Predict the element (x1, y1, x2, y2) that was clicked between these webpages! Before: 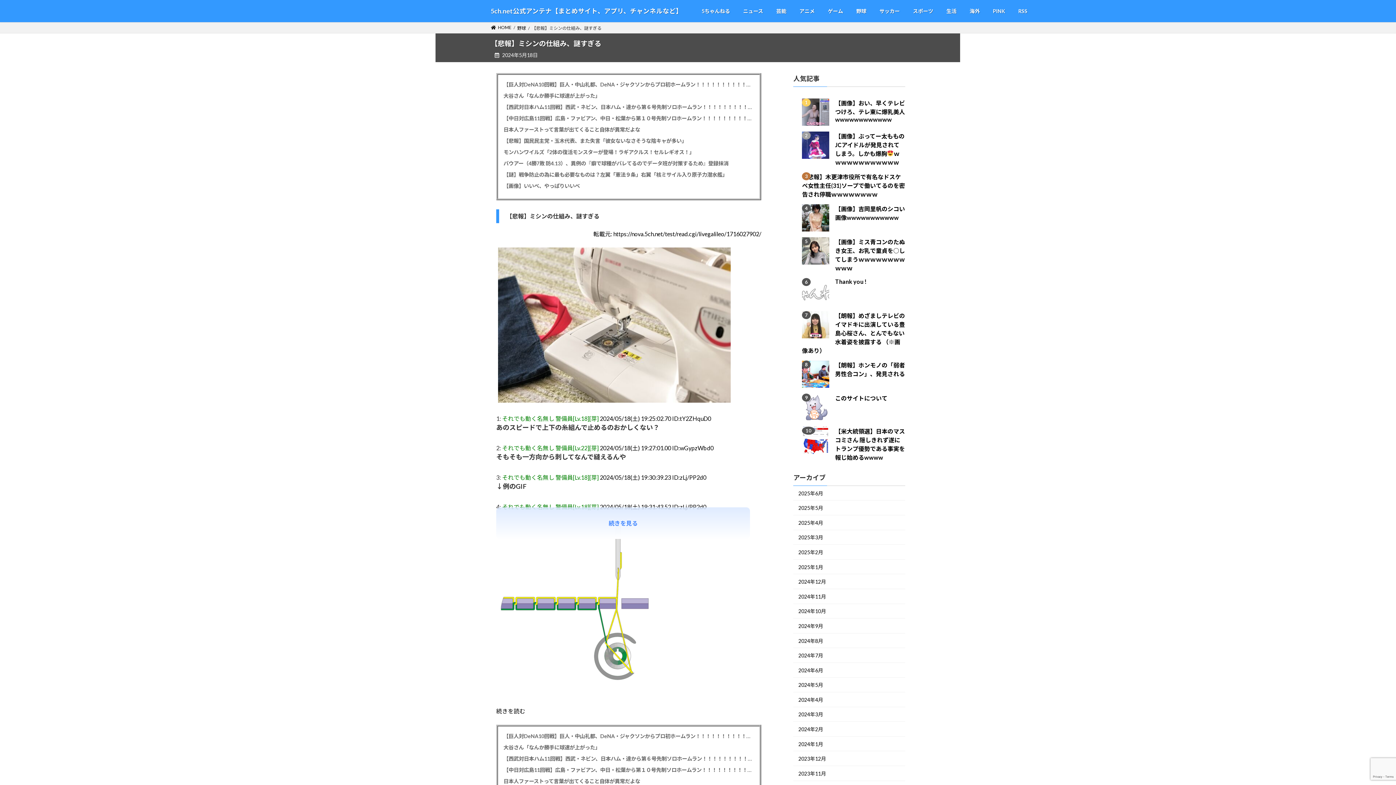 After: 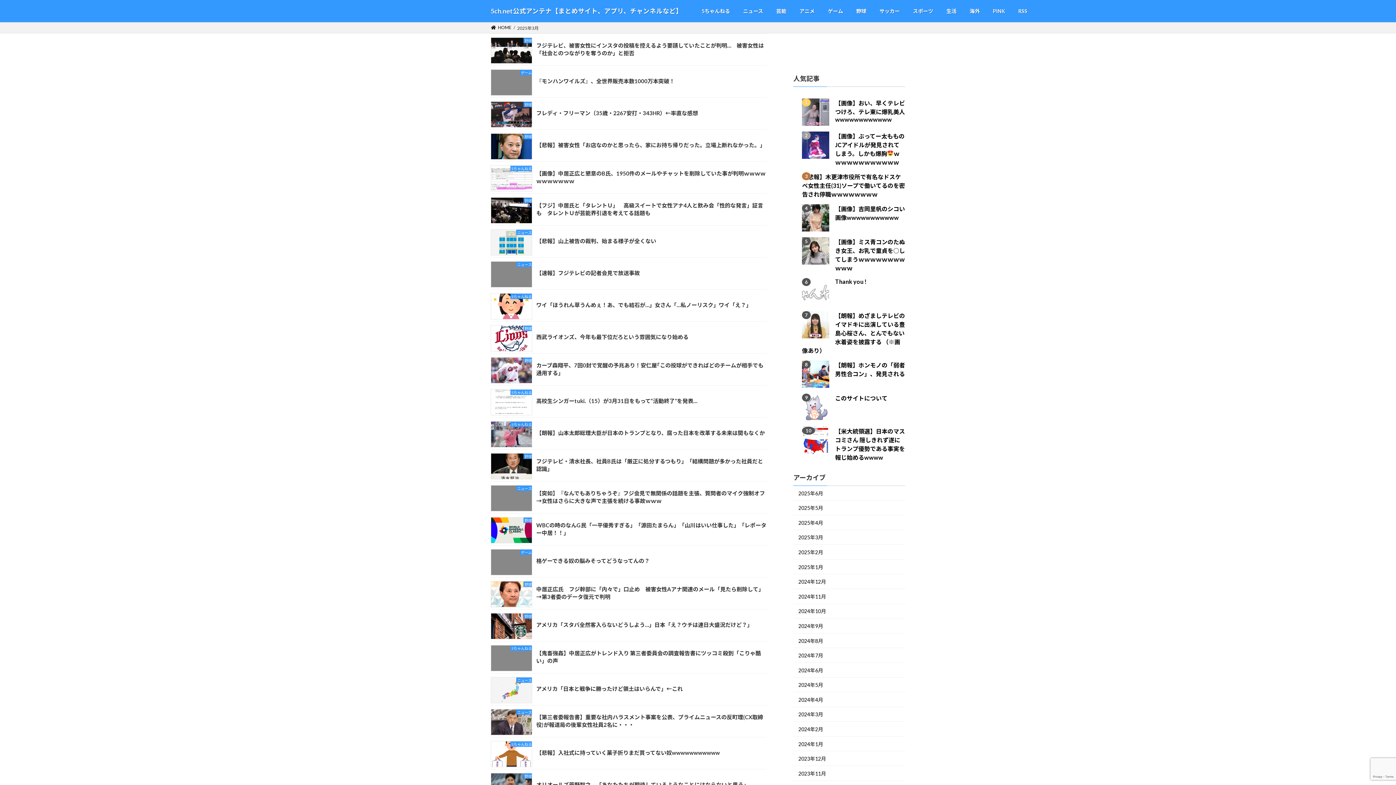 Action: bbox: (793, 530, 905, 545) label: 2025年3月